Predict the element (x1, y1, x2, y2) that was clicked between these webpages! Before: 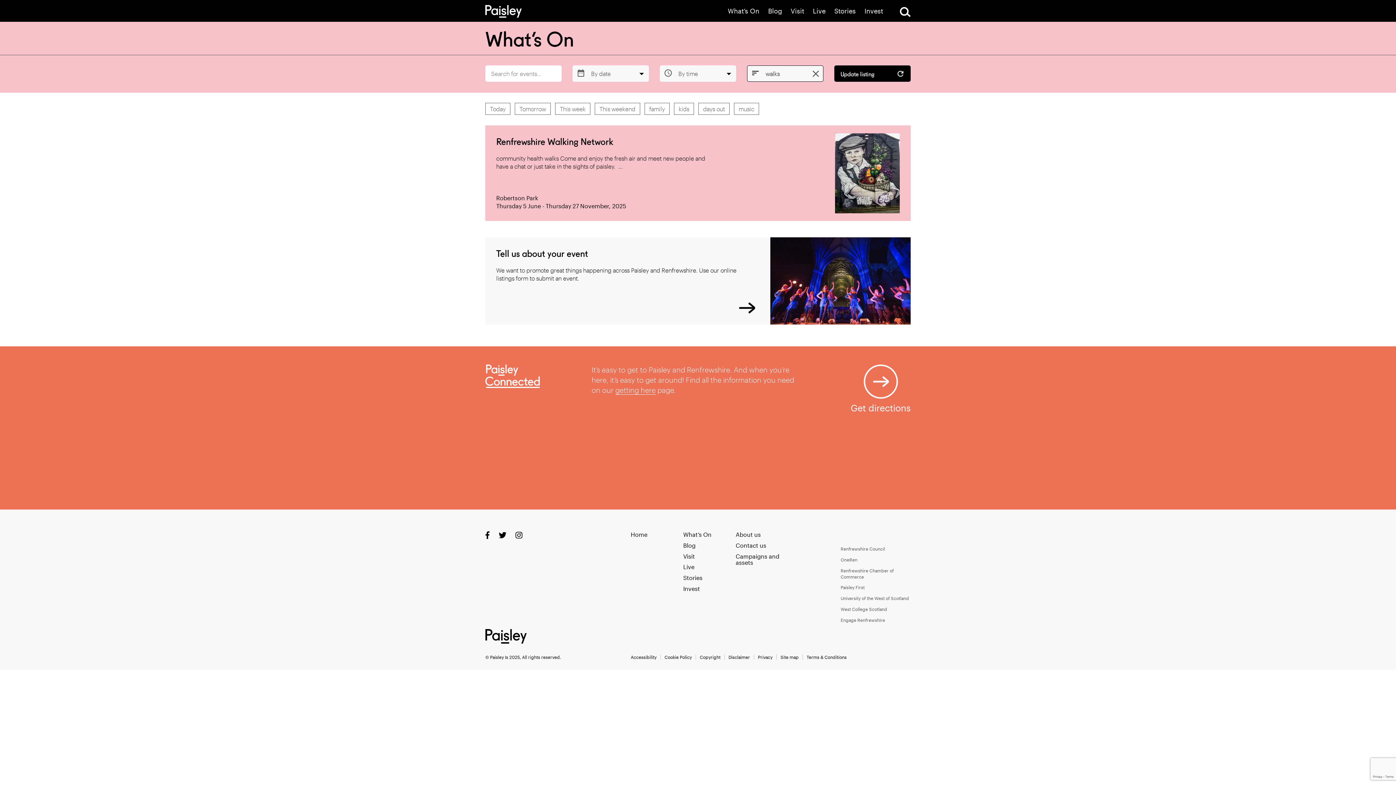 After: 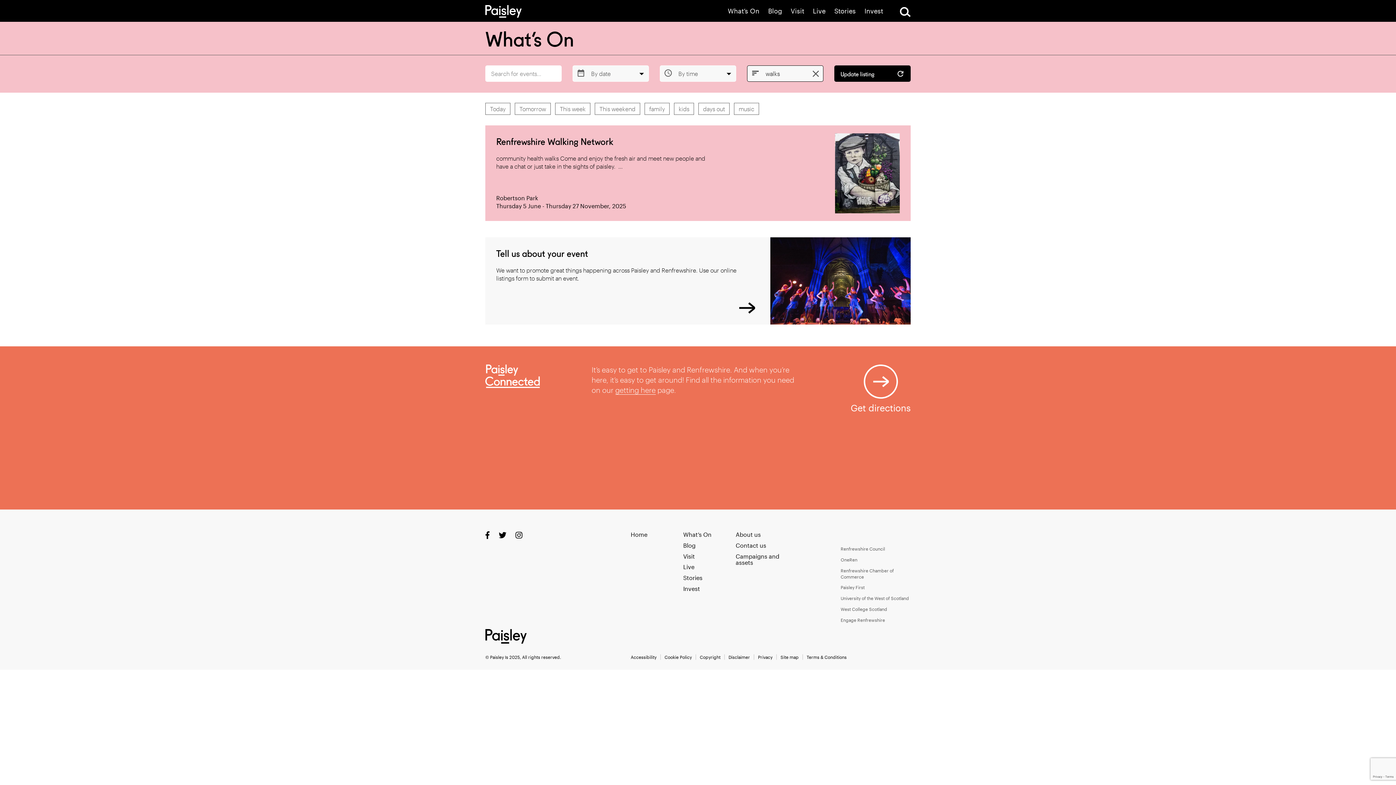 Action: bbox: (485, 531, 489, 538)